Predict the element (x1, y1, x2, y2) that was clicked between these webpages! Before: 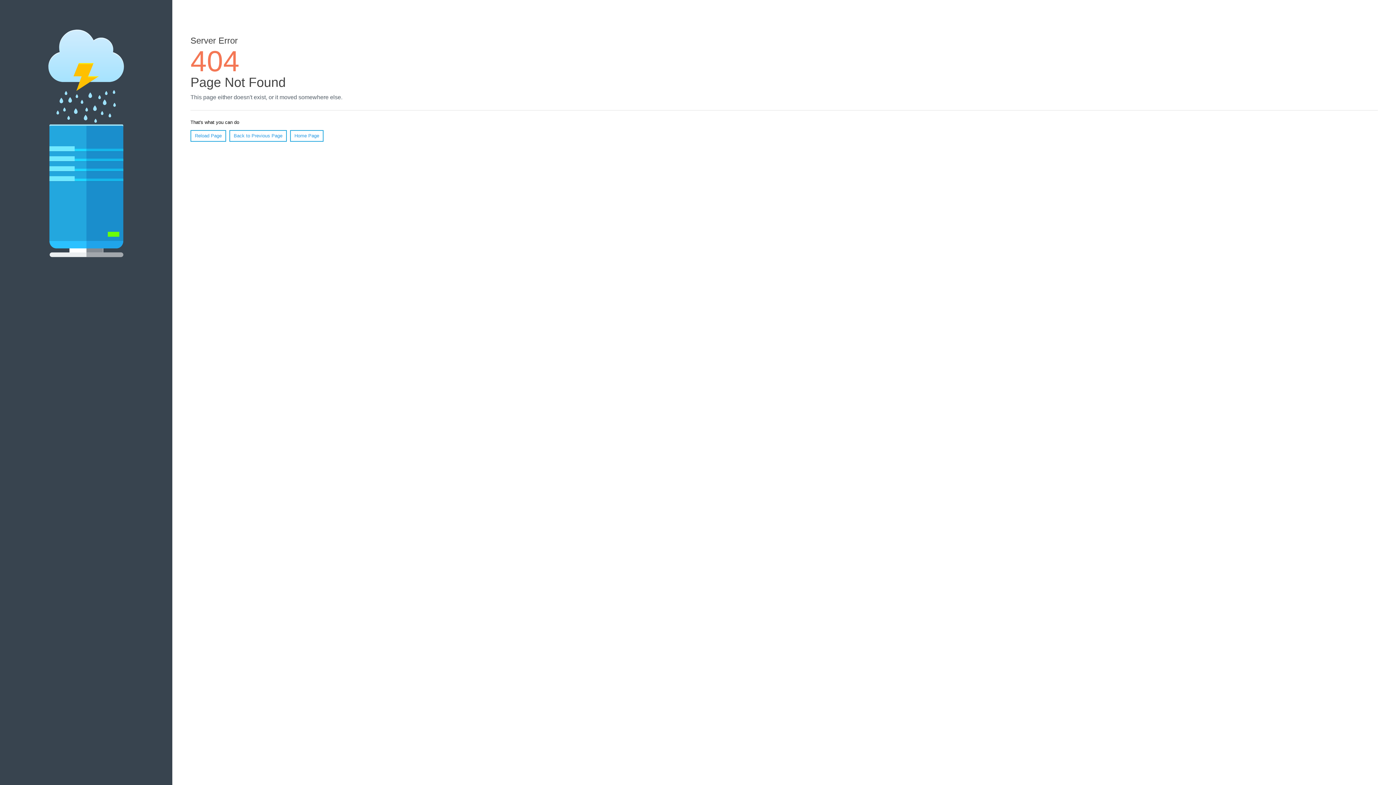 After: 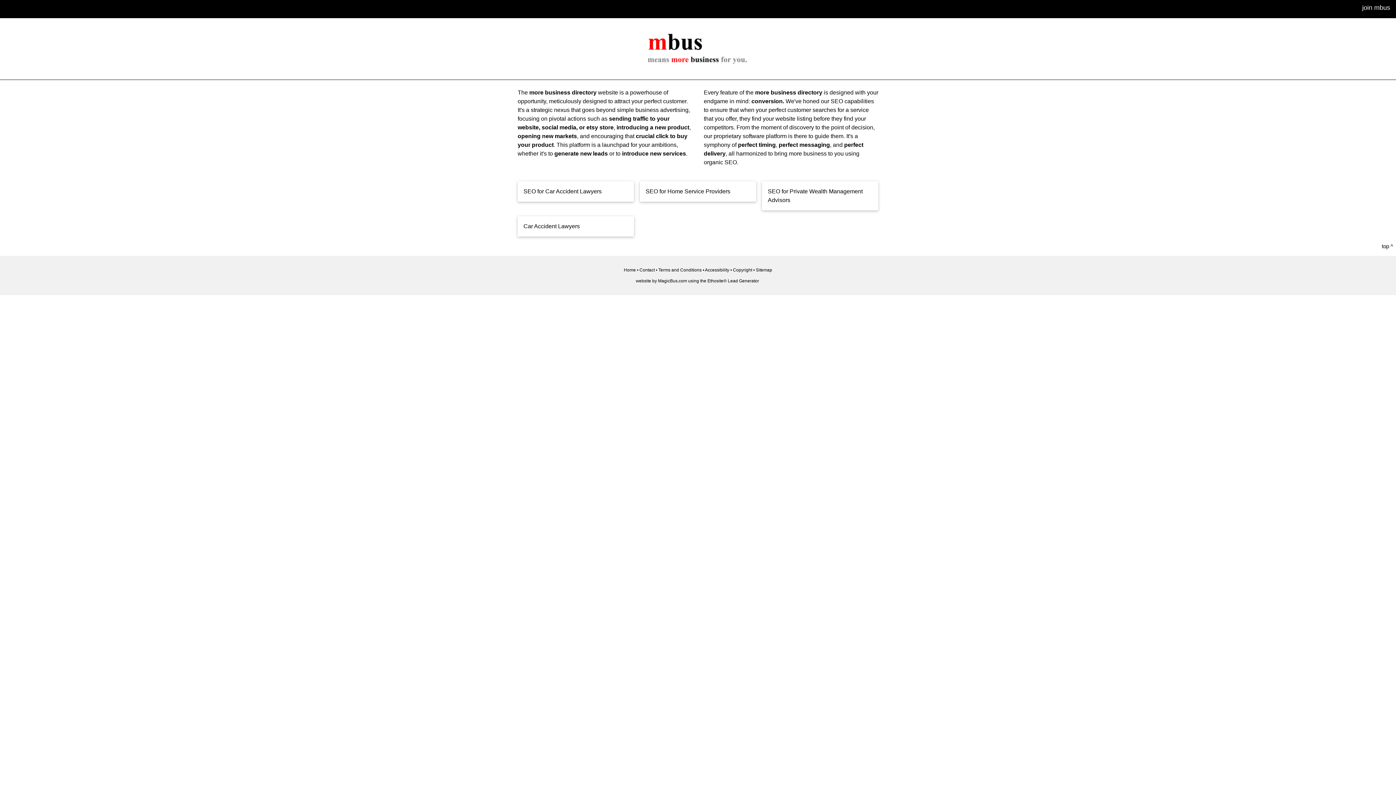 Action: bbox: (290, 130, 323, 141) label: Home Page